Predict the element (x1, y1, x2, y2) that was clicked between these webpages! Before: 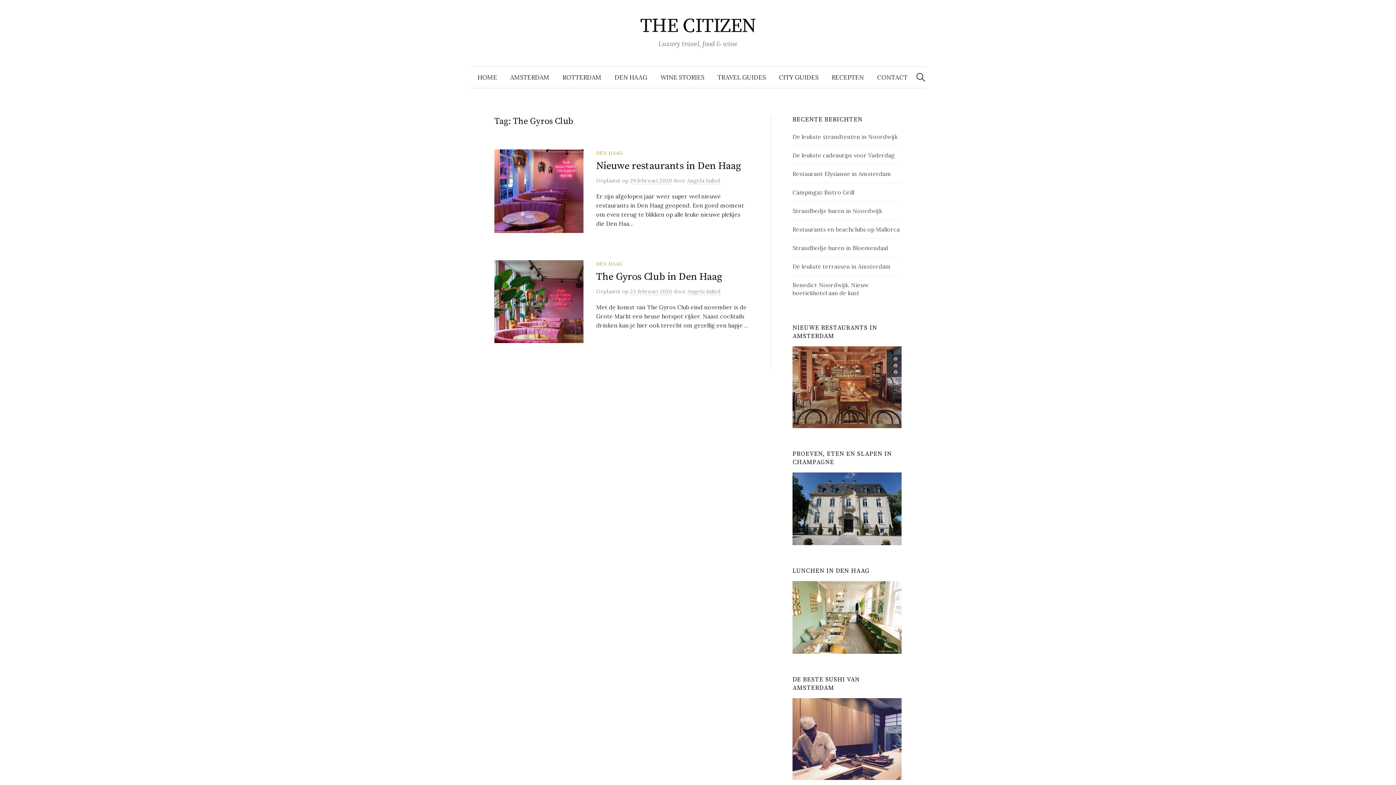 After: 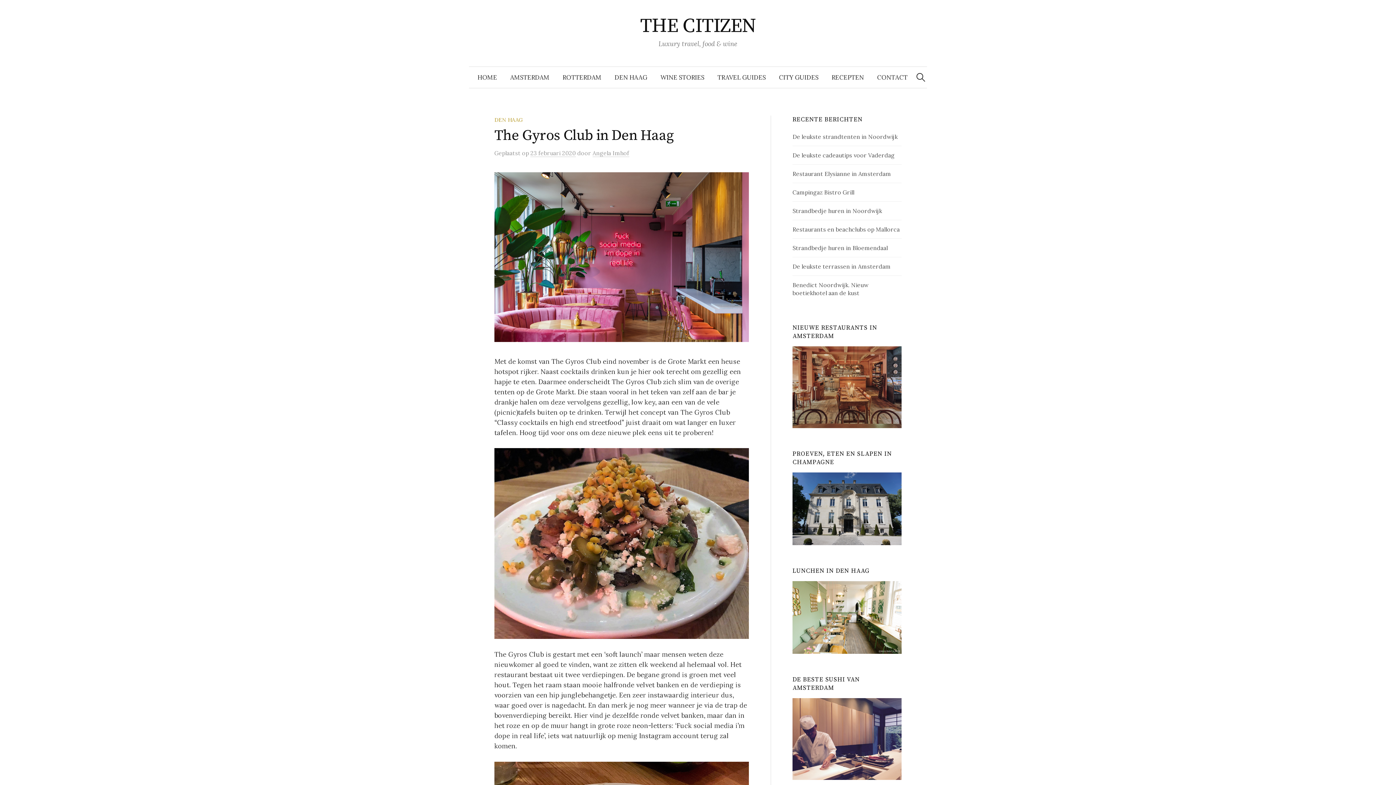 Action: bbox: (494, 296, 628, 305)